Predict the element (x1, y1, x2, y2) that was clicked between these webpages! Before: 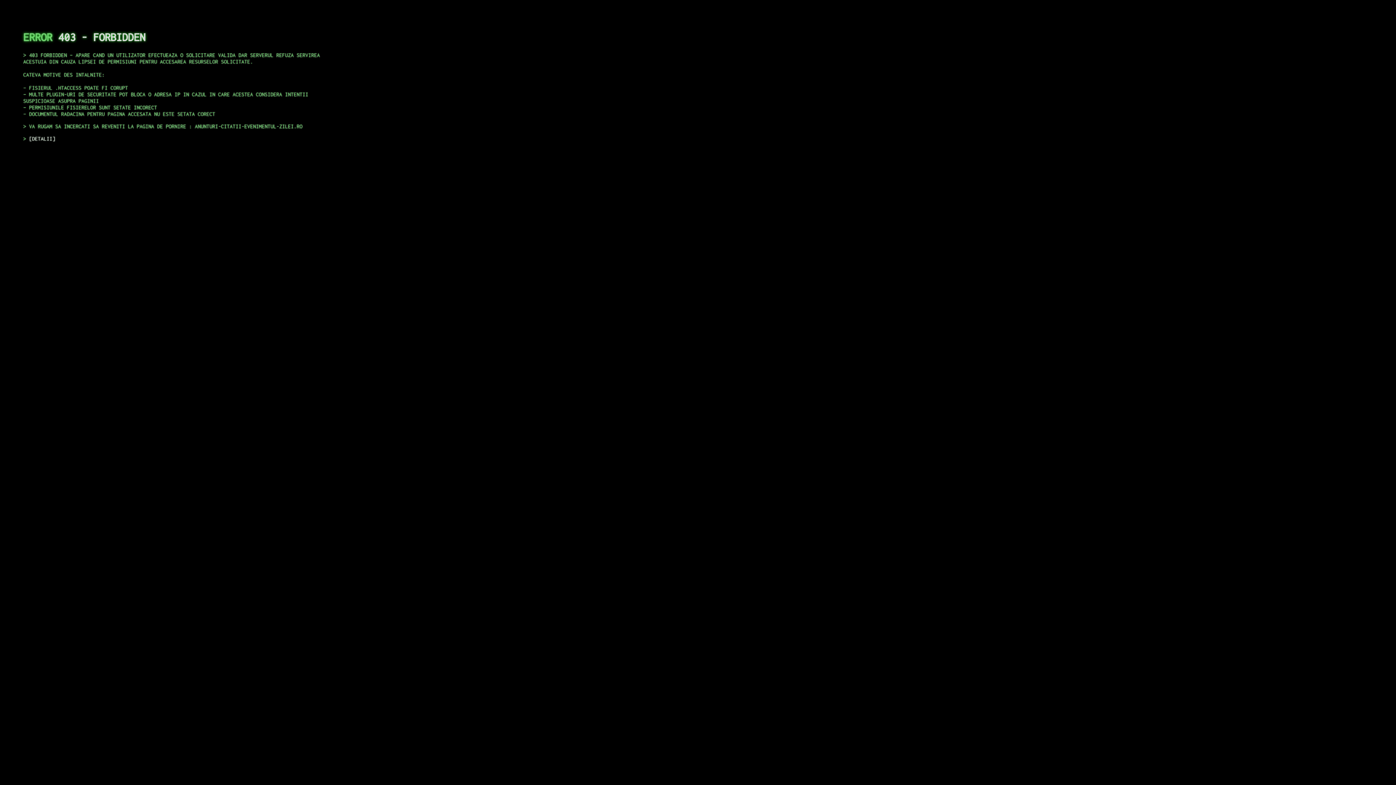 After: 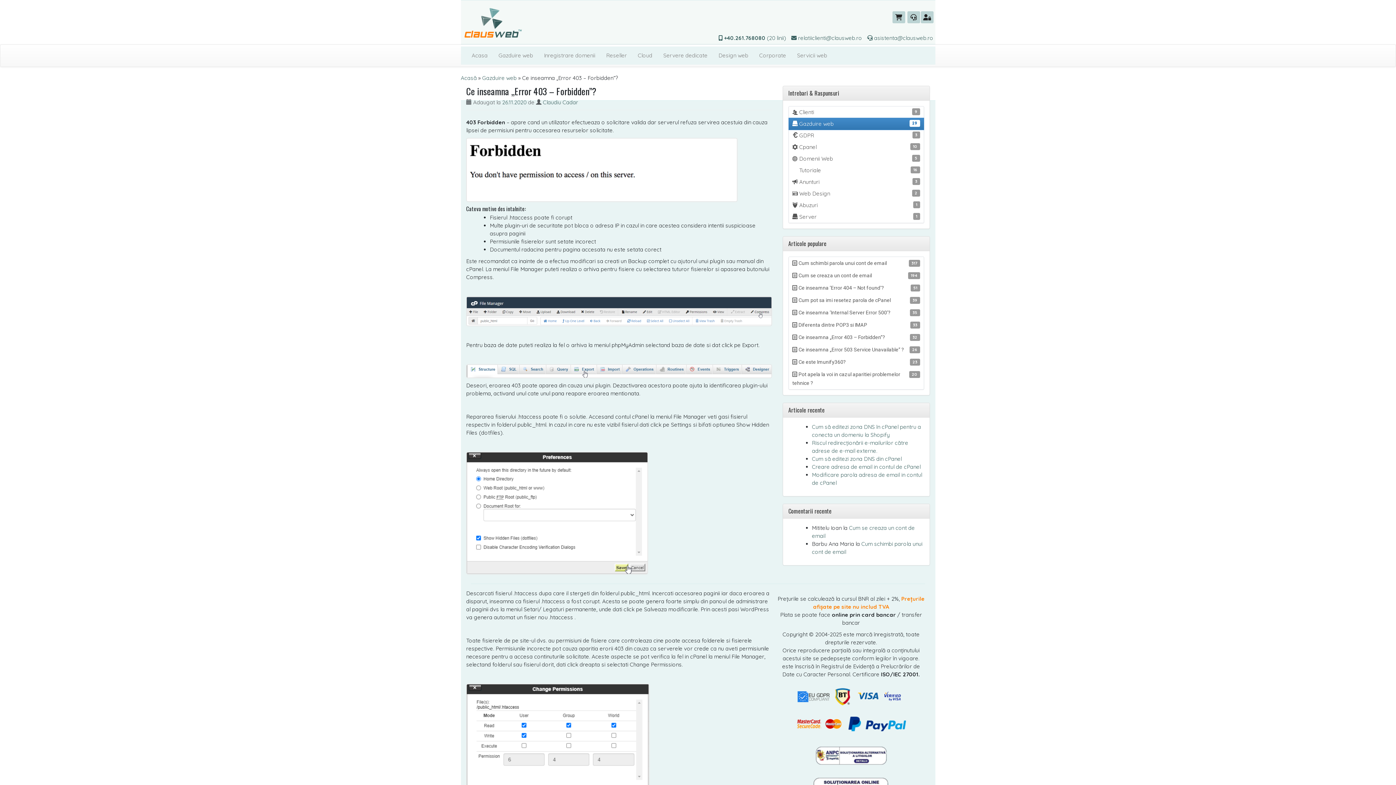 Action: label: DETALII bbox: (29, 135, 55, 141)